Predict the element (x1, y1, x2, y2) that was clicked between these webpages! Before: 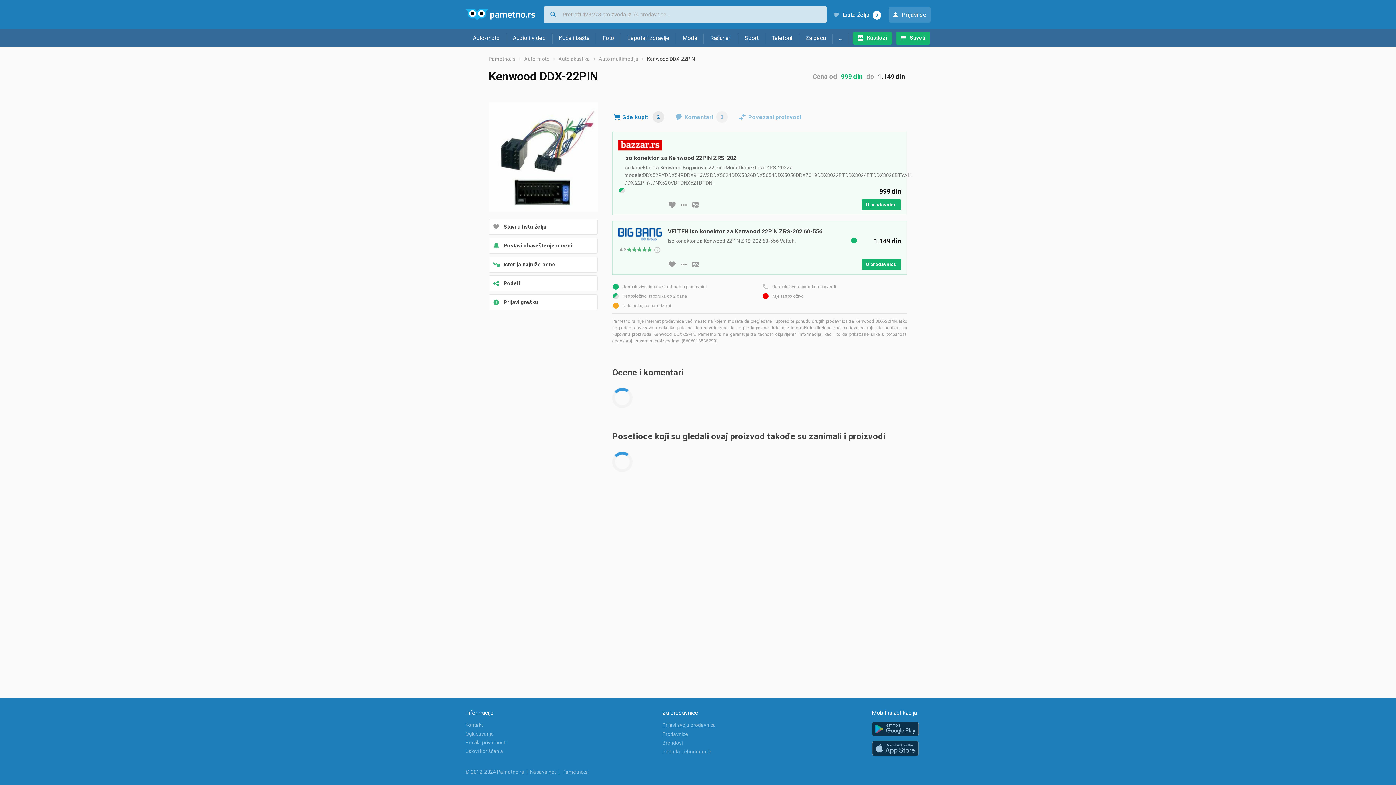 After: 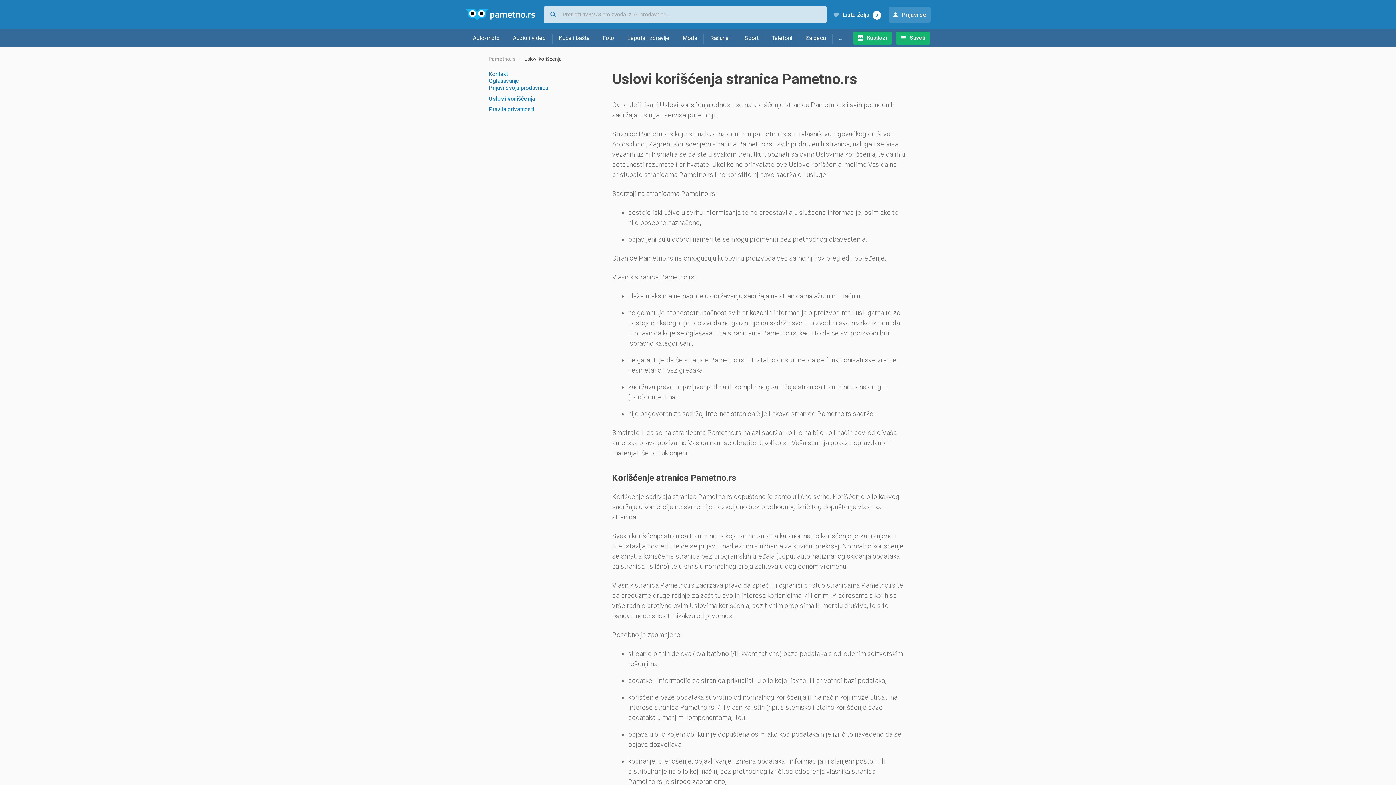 Action: label: Uslovi korišćenja bbox: (465, 748, 503, 754)